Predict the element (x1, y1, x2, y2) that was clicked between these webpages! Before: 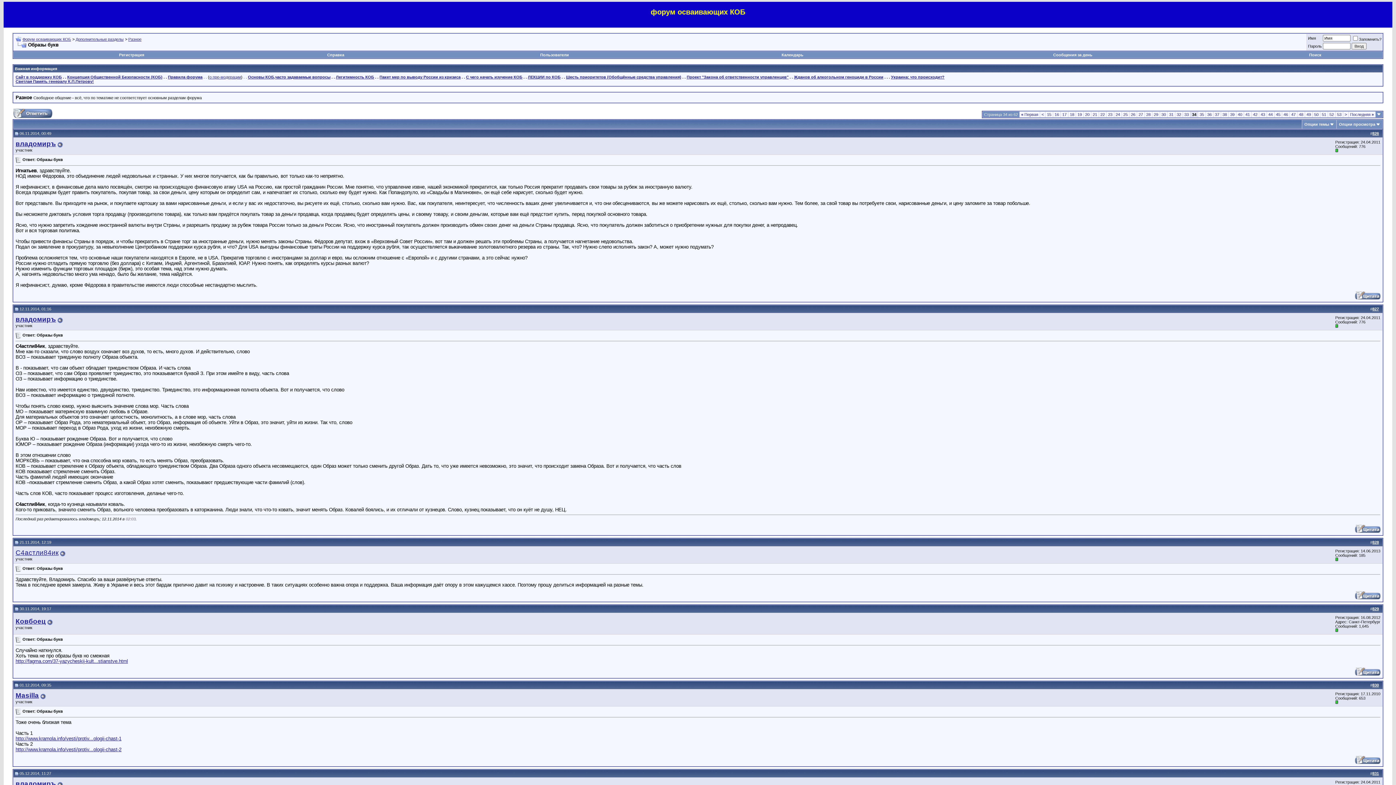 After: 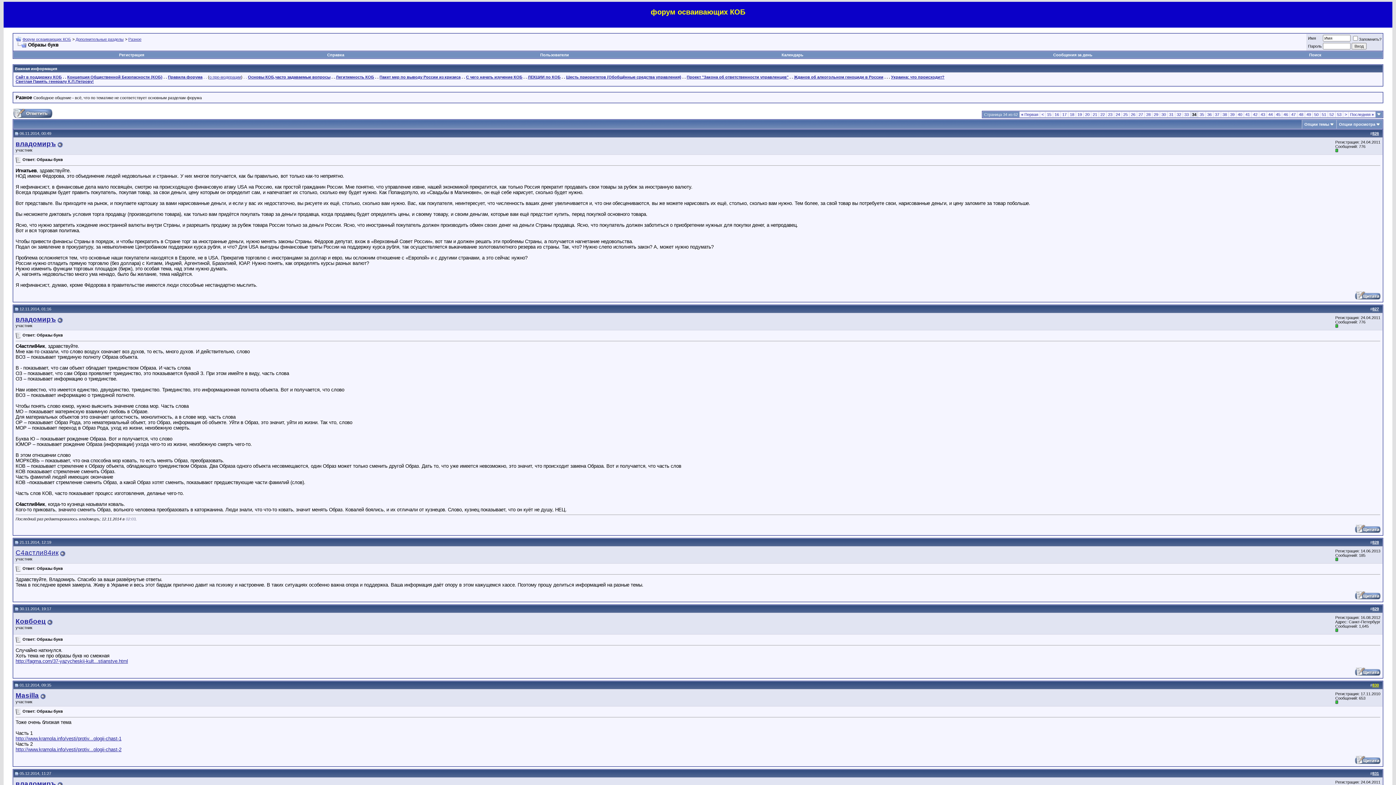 Action: bbox: (1372, 683, 1379, 687) label: 830